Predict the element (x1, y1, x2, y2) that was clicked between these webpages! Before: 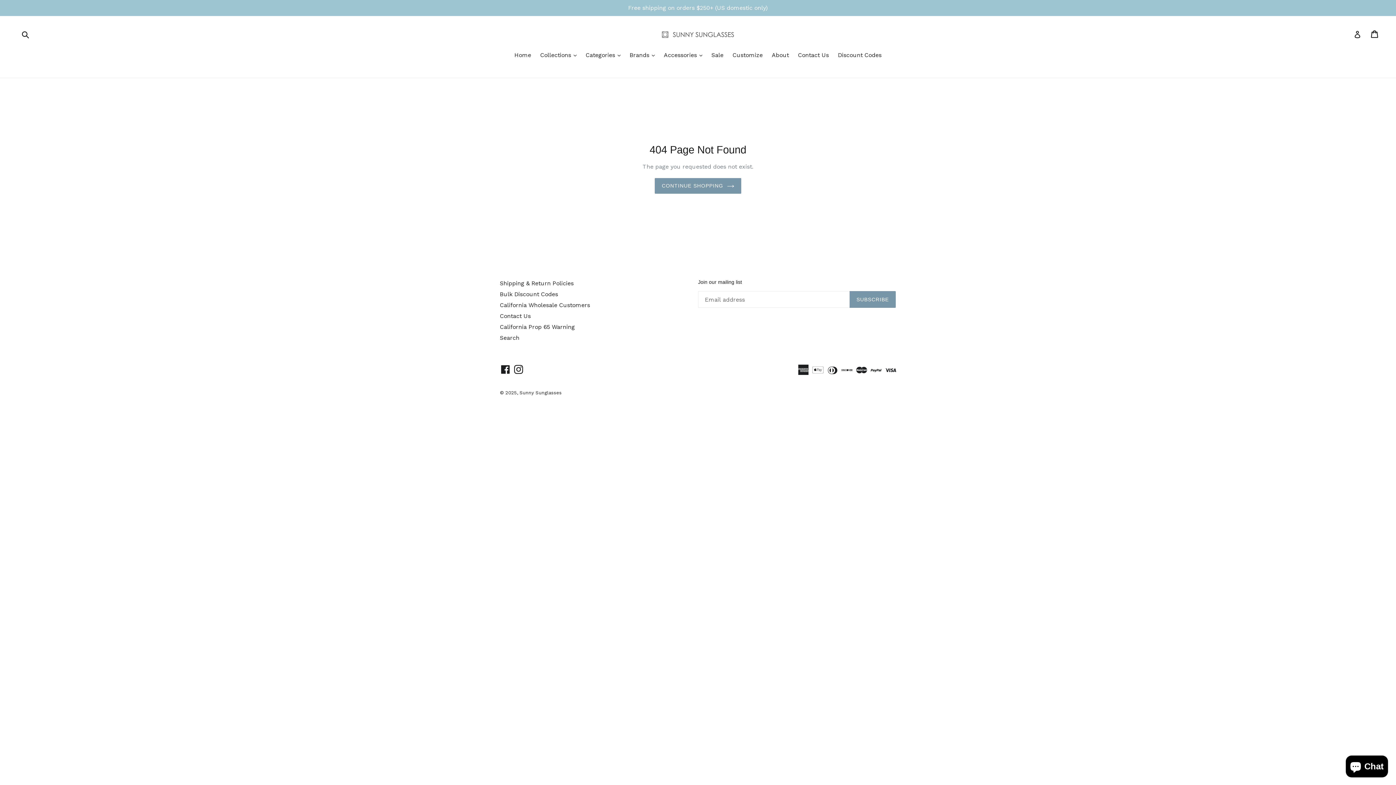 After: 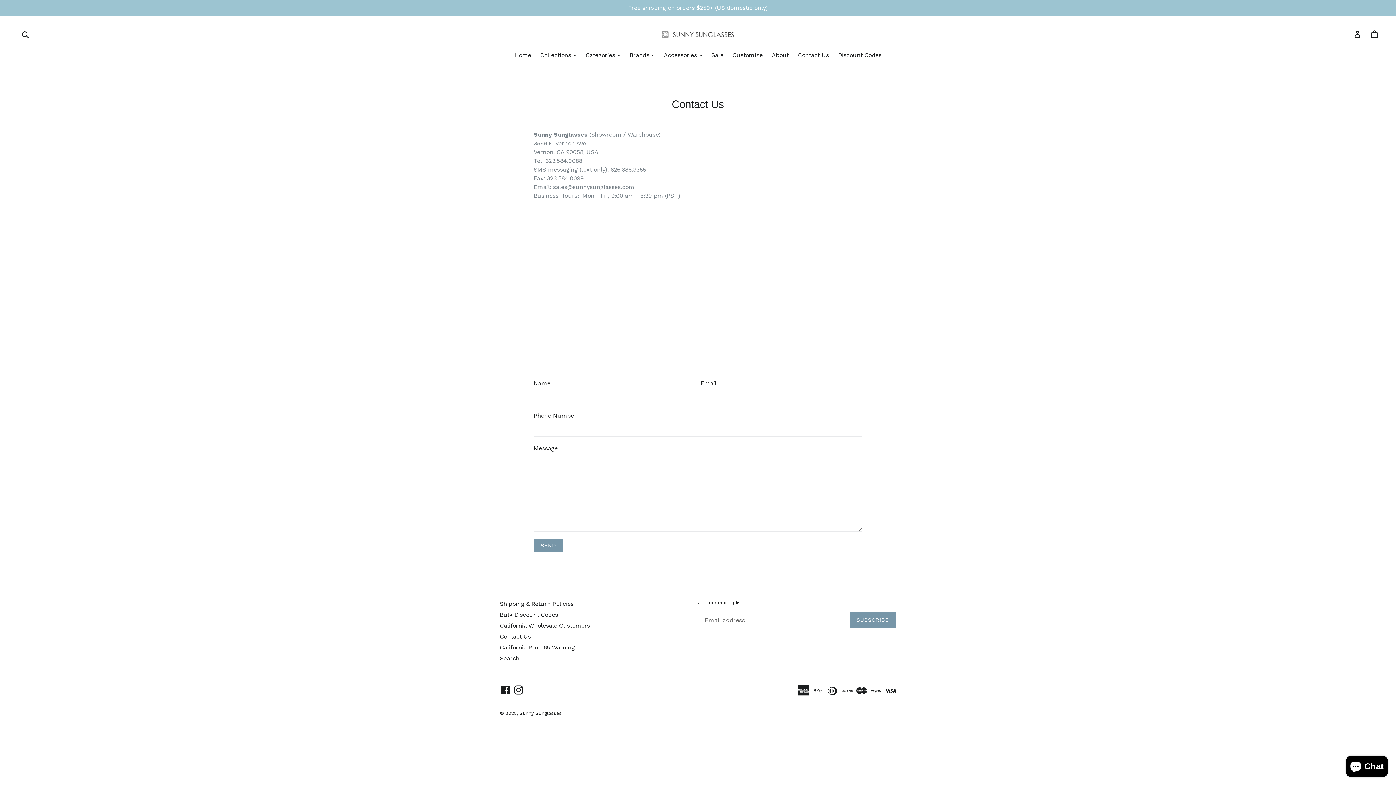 Action: bbox: (500, 312, 530, 319) label: Contact Us